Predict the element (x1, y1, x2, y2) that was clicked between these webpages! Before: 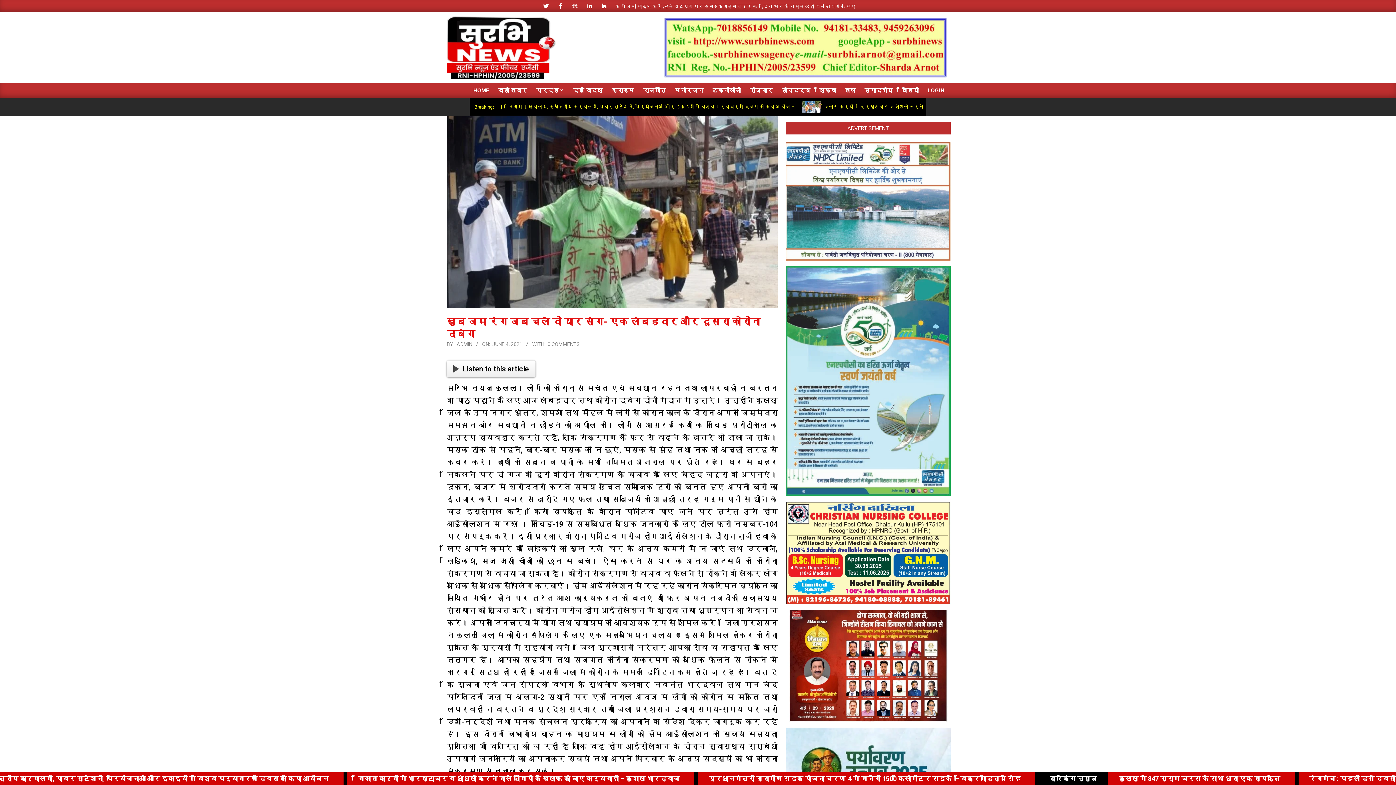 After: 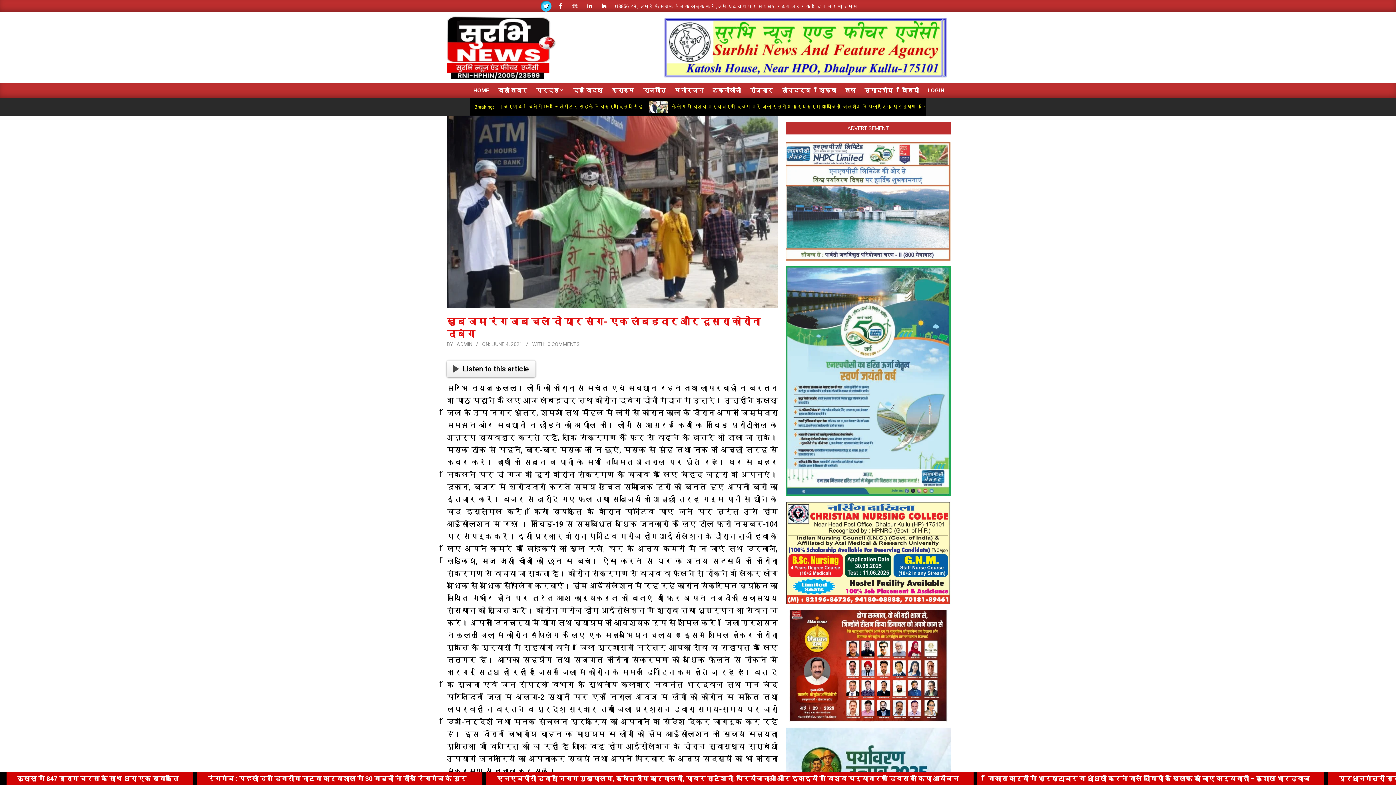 Action: bbox: (540, 0, 551, 11)